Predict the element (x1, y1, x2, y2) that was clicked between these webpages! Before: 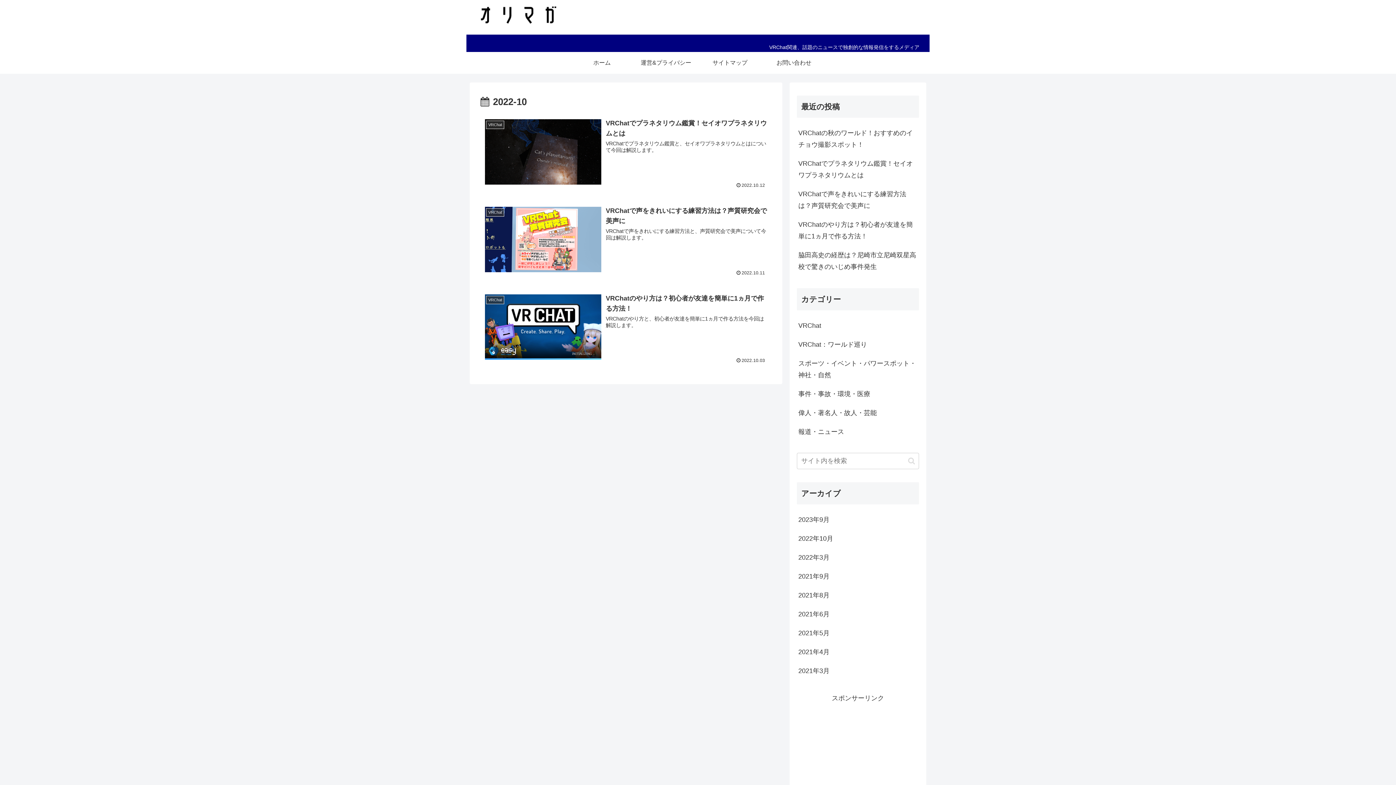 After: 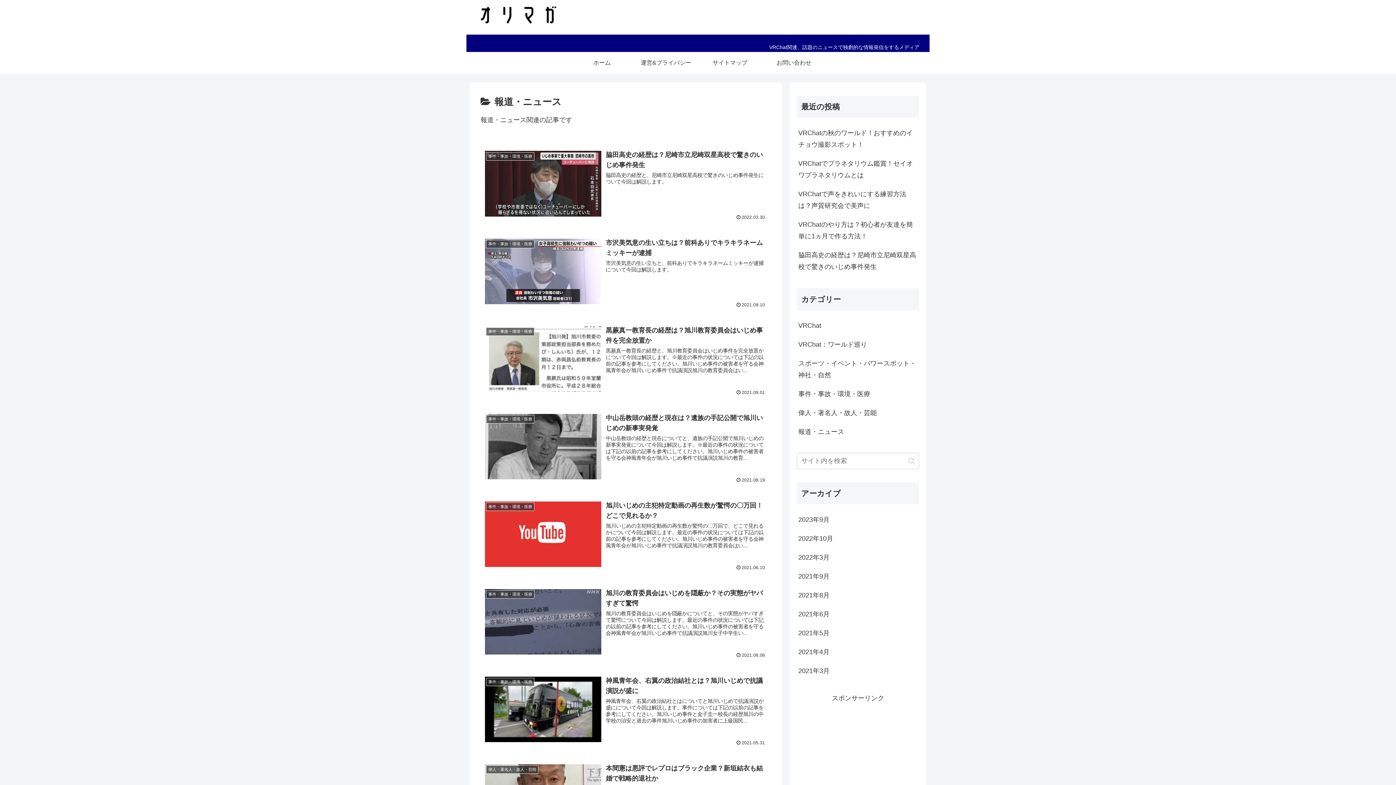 Action: label: 報道・ニュース bbox: (797, 422, 919, 441)